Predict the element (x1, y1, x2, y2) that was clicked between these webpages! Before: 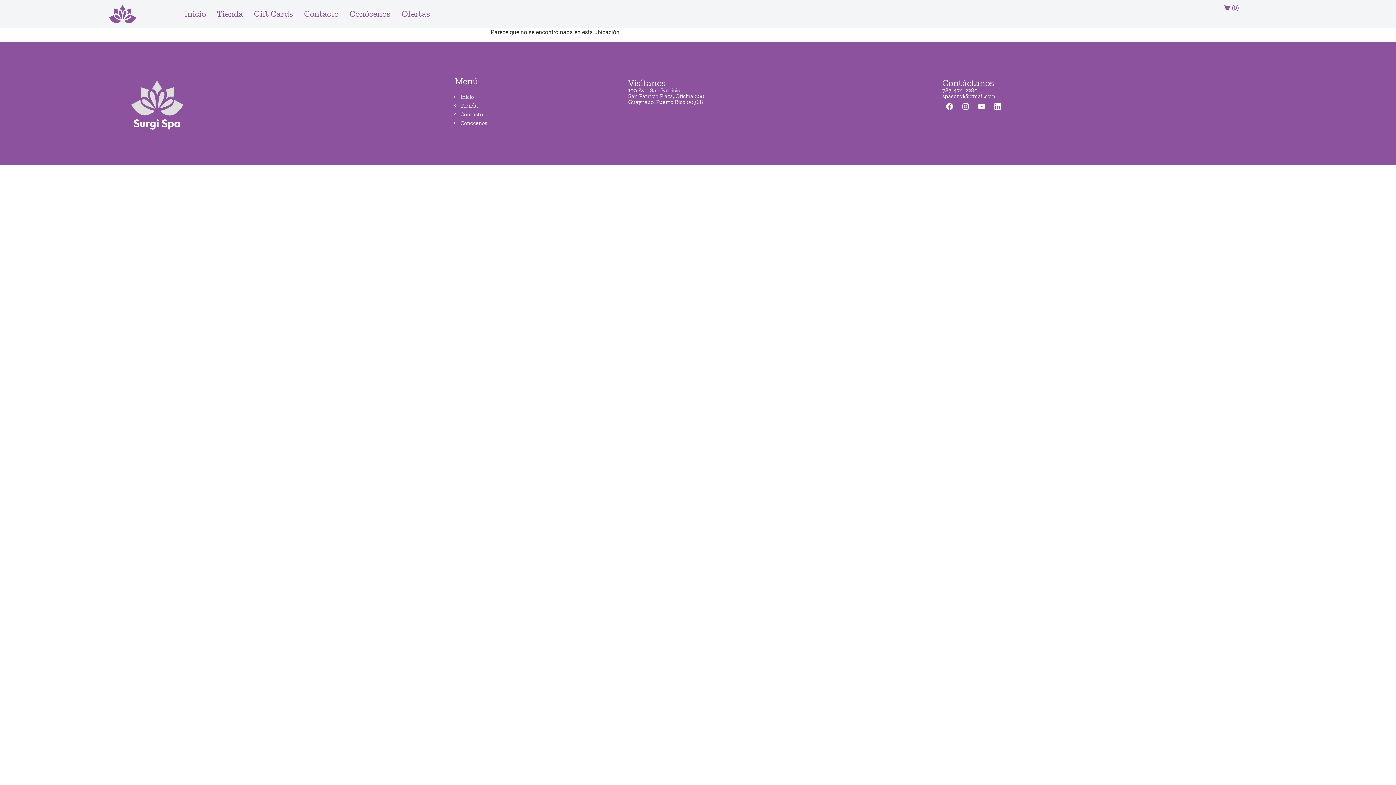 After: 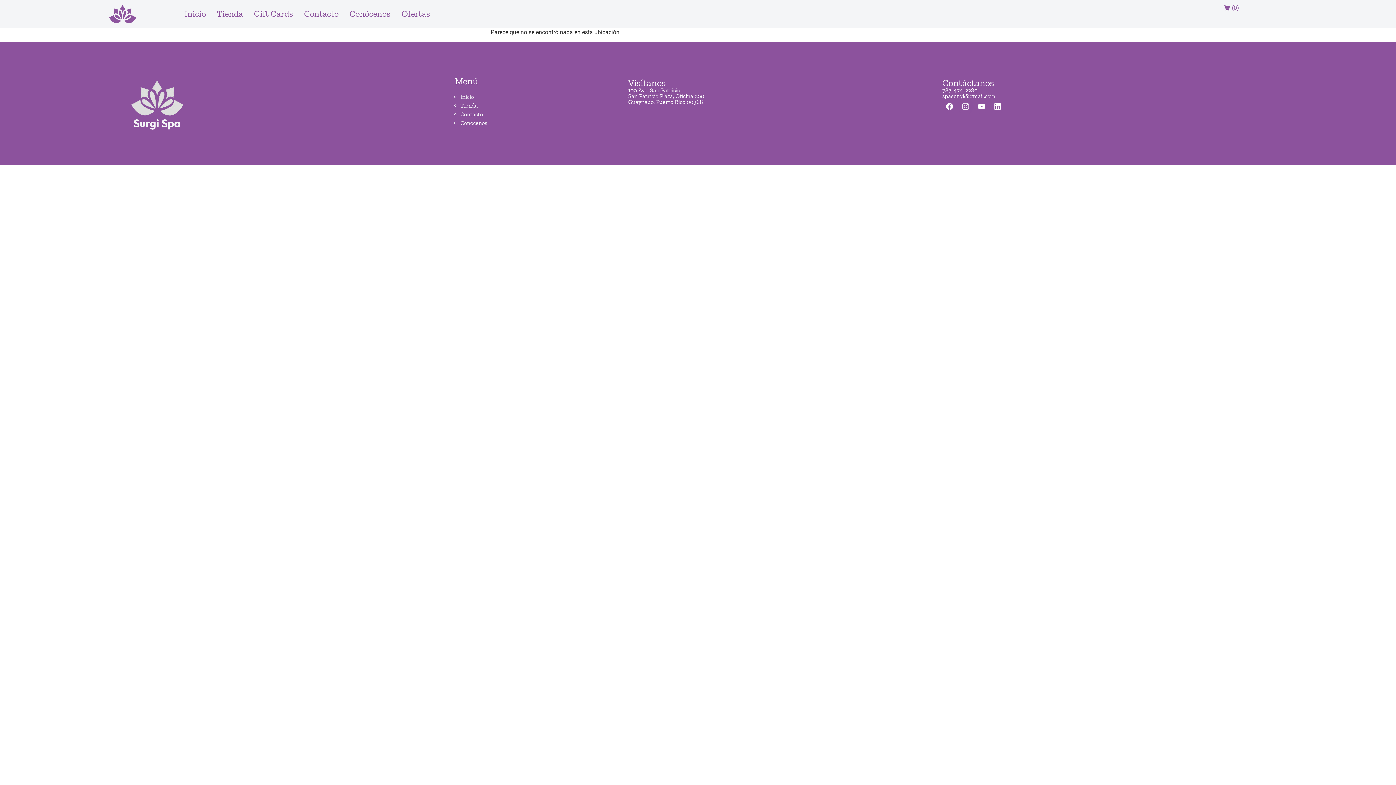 Action: label: Instagram bbox: (958, 99, 973, 113)